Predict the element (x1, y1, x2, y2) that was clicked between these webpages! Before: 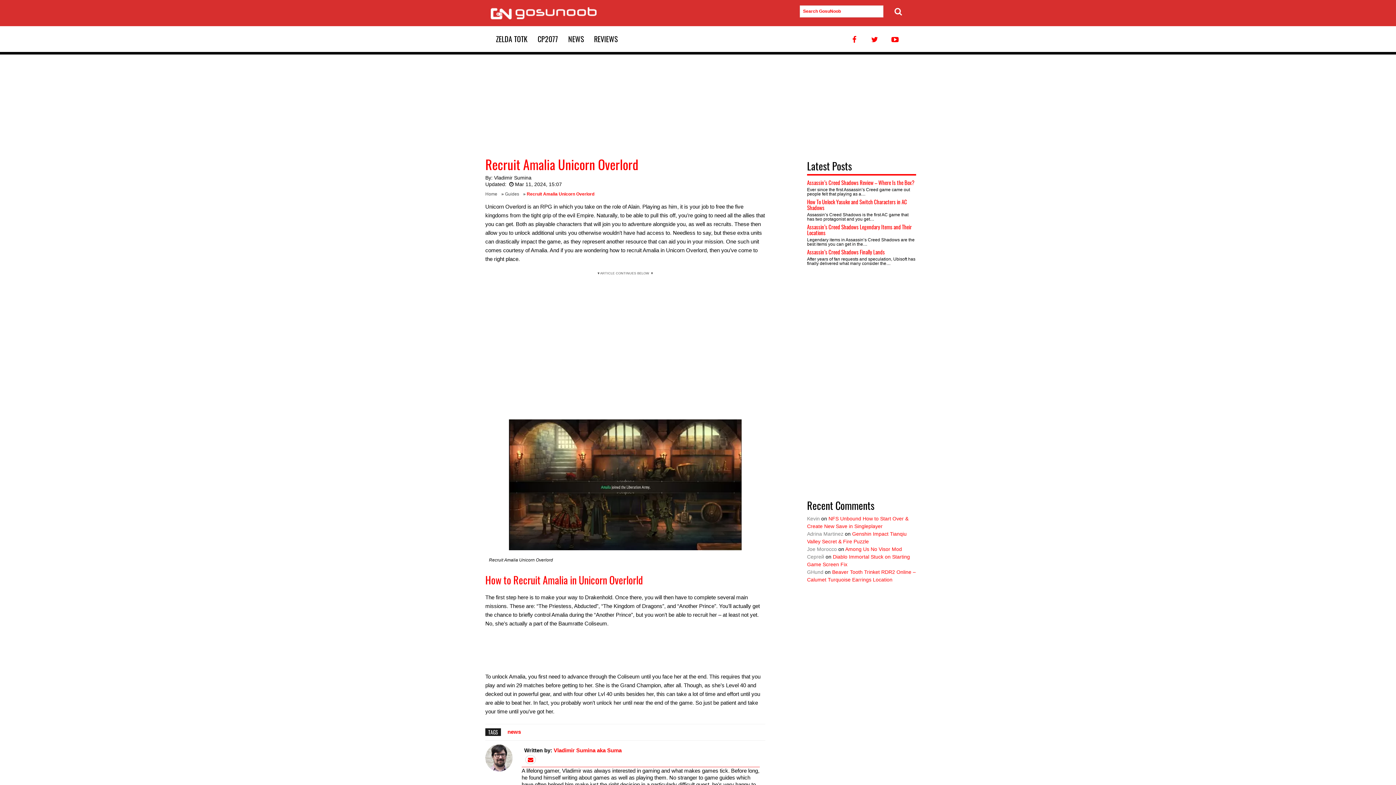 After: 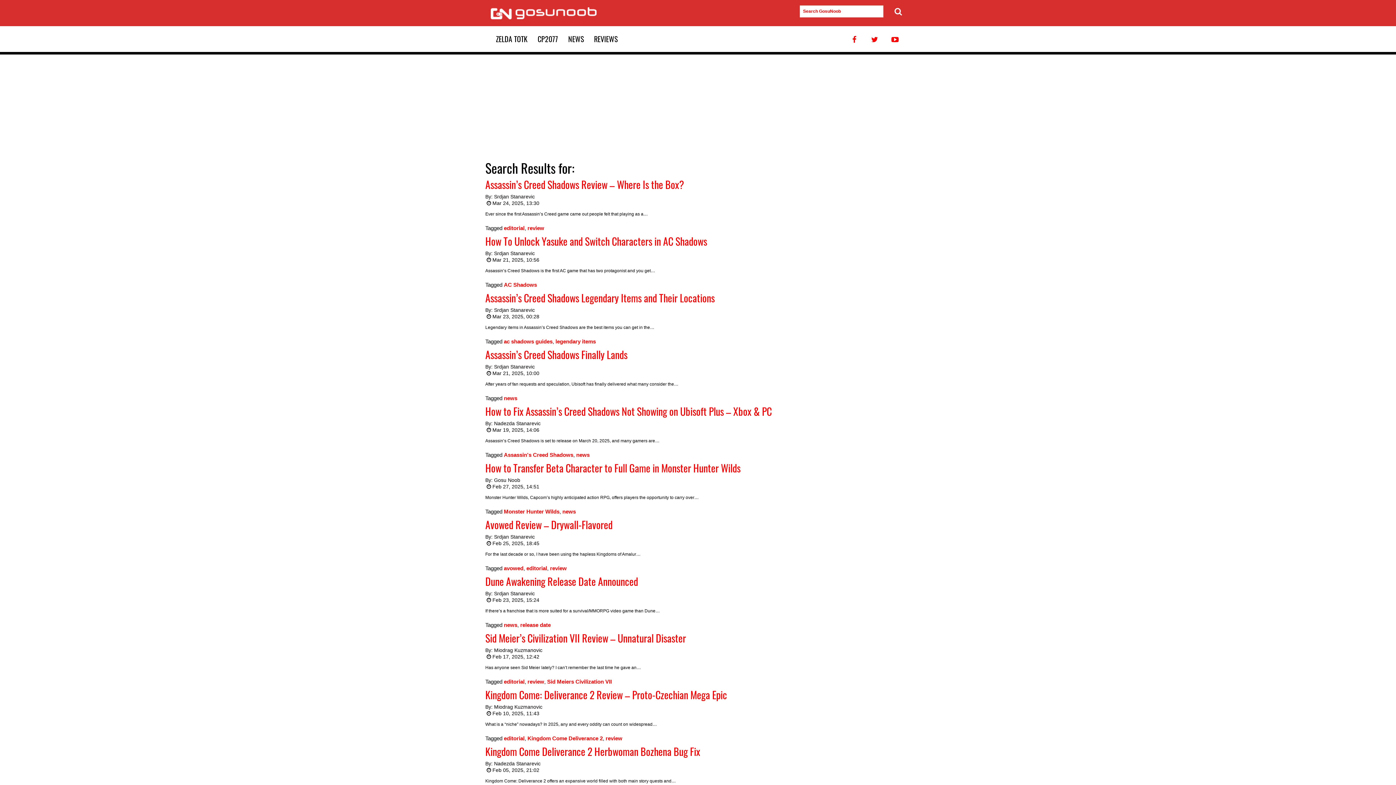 Action: bbox: (889, 5, 904, 17)